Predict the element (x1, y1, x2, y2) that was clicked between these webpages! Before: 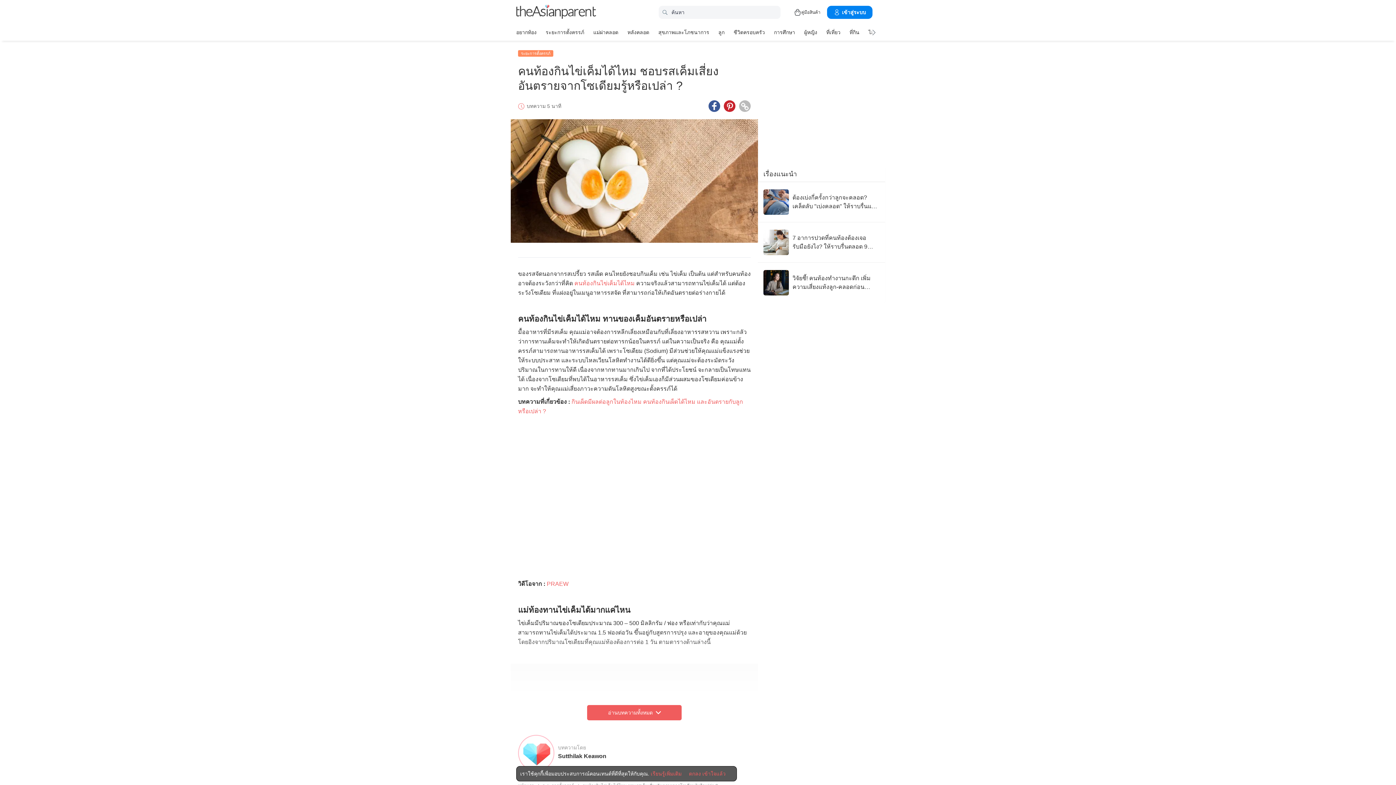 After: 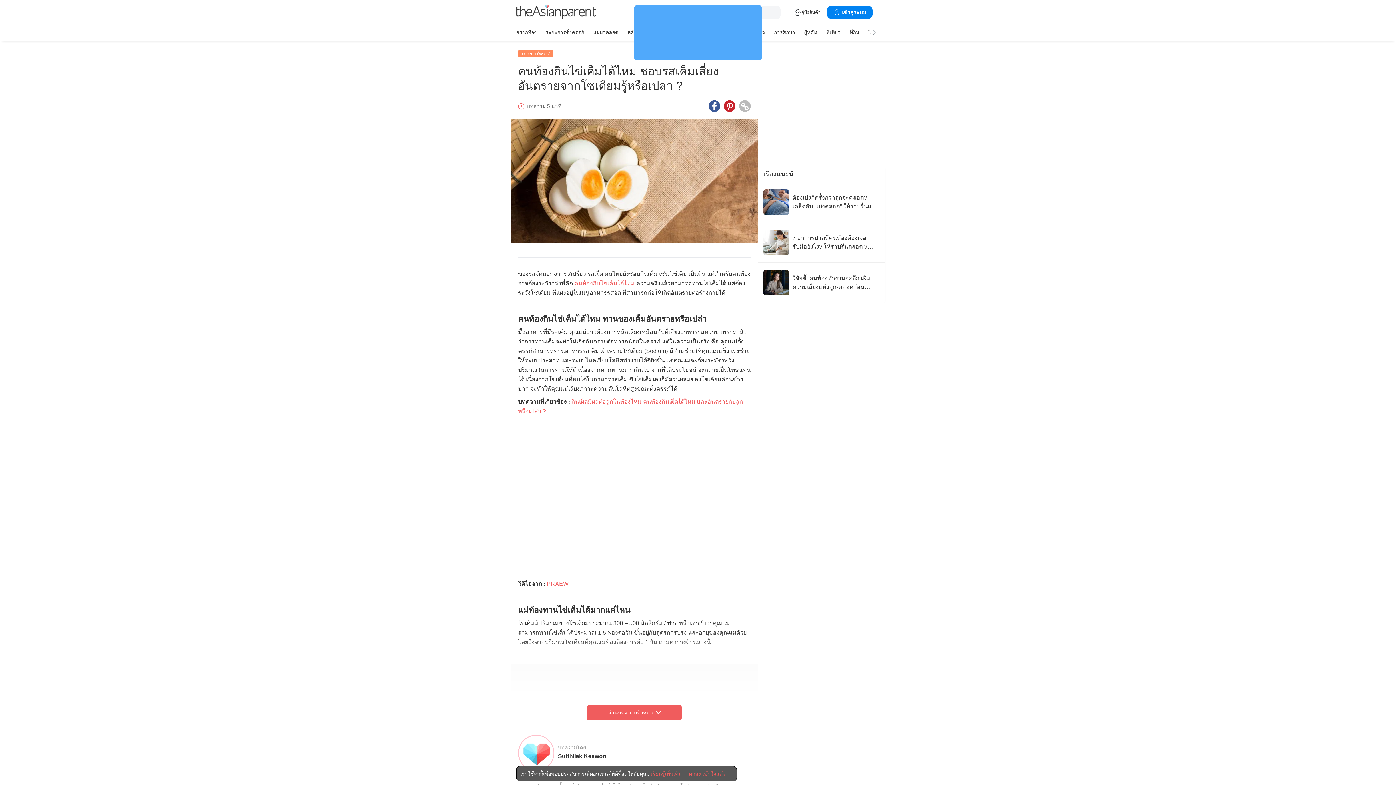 Action: label: Terms & Conditions bbox: (650, 770, 681, 777)